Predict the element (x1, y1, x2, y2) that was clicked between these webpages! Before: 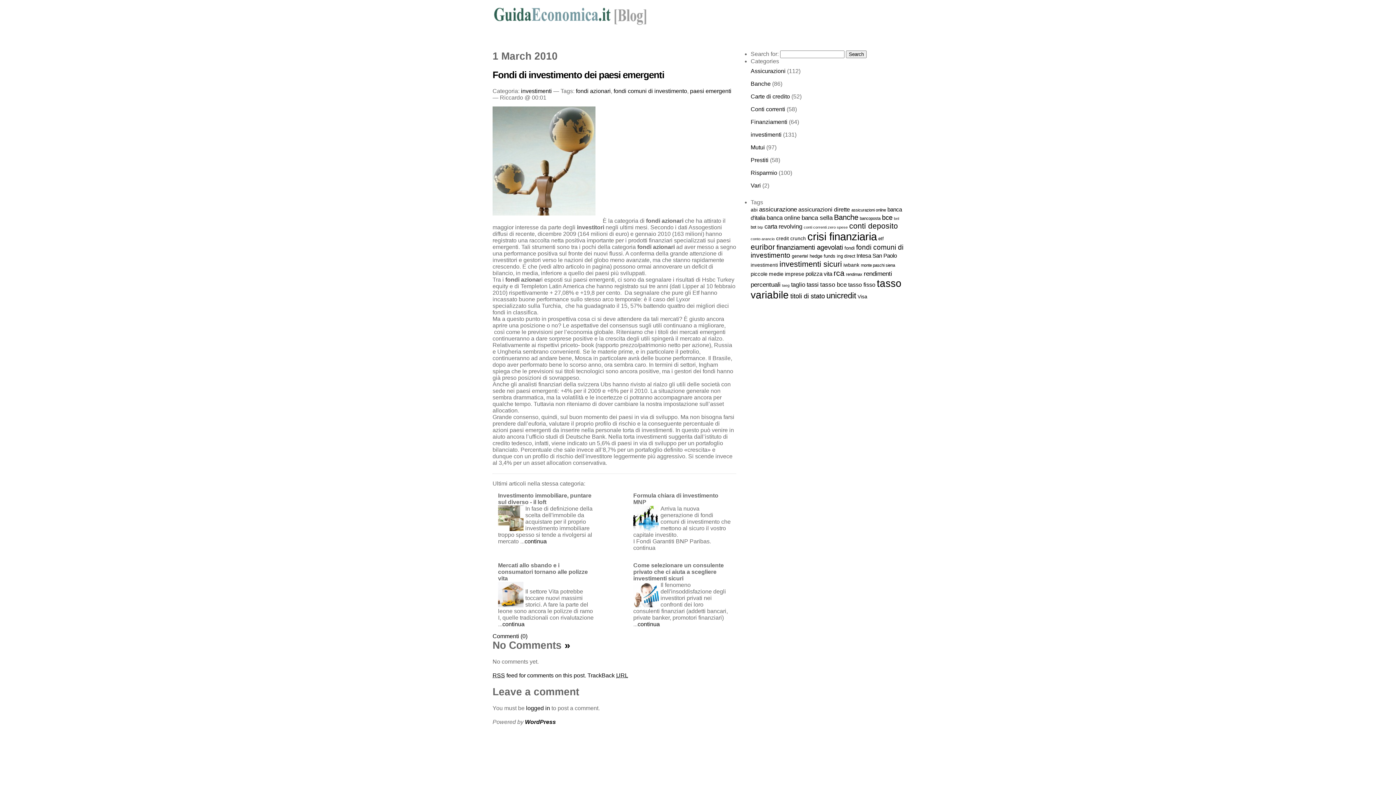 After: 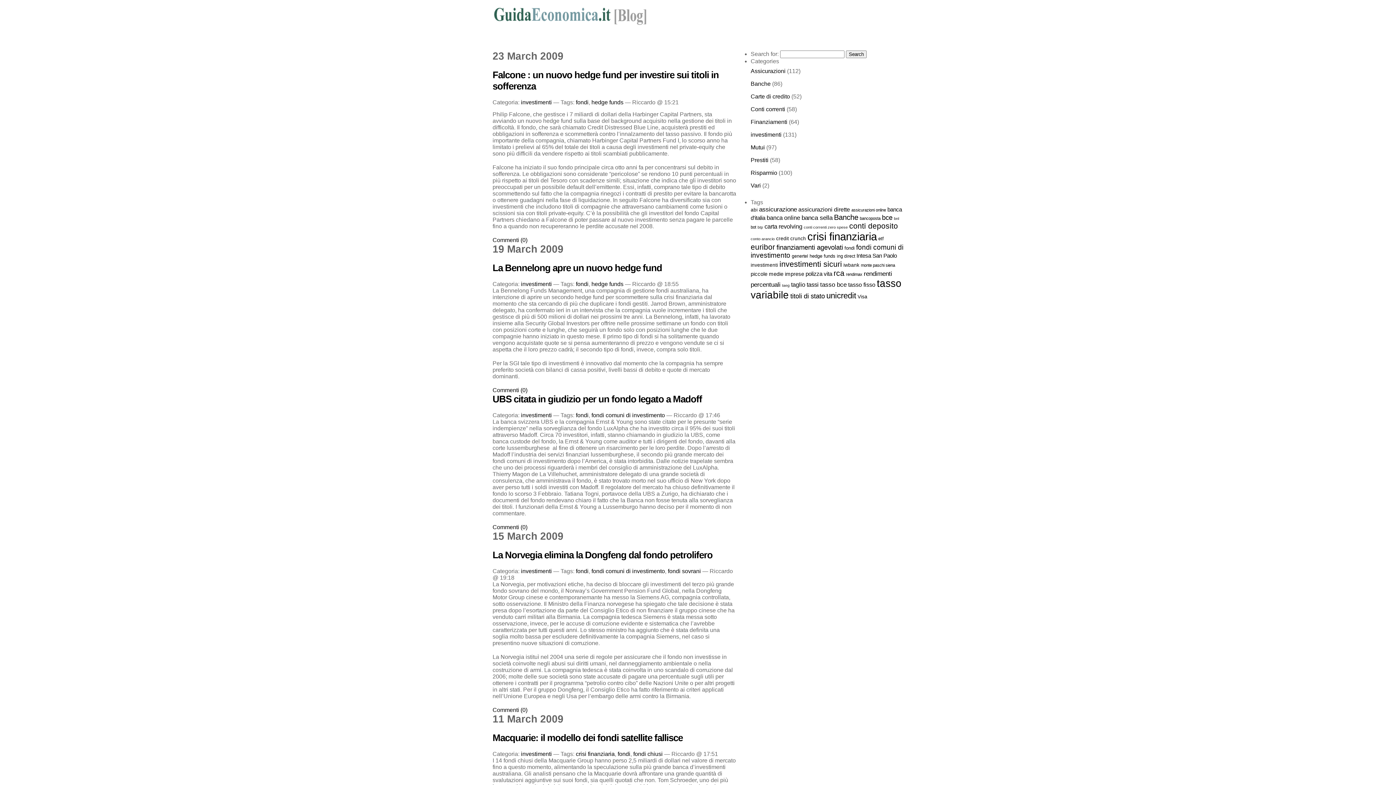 Action: bbox: (844, 245, 854, 250) label: fondi